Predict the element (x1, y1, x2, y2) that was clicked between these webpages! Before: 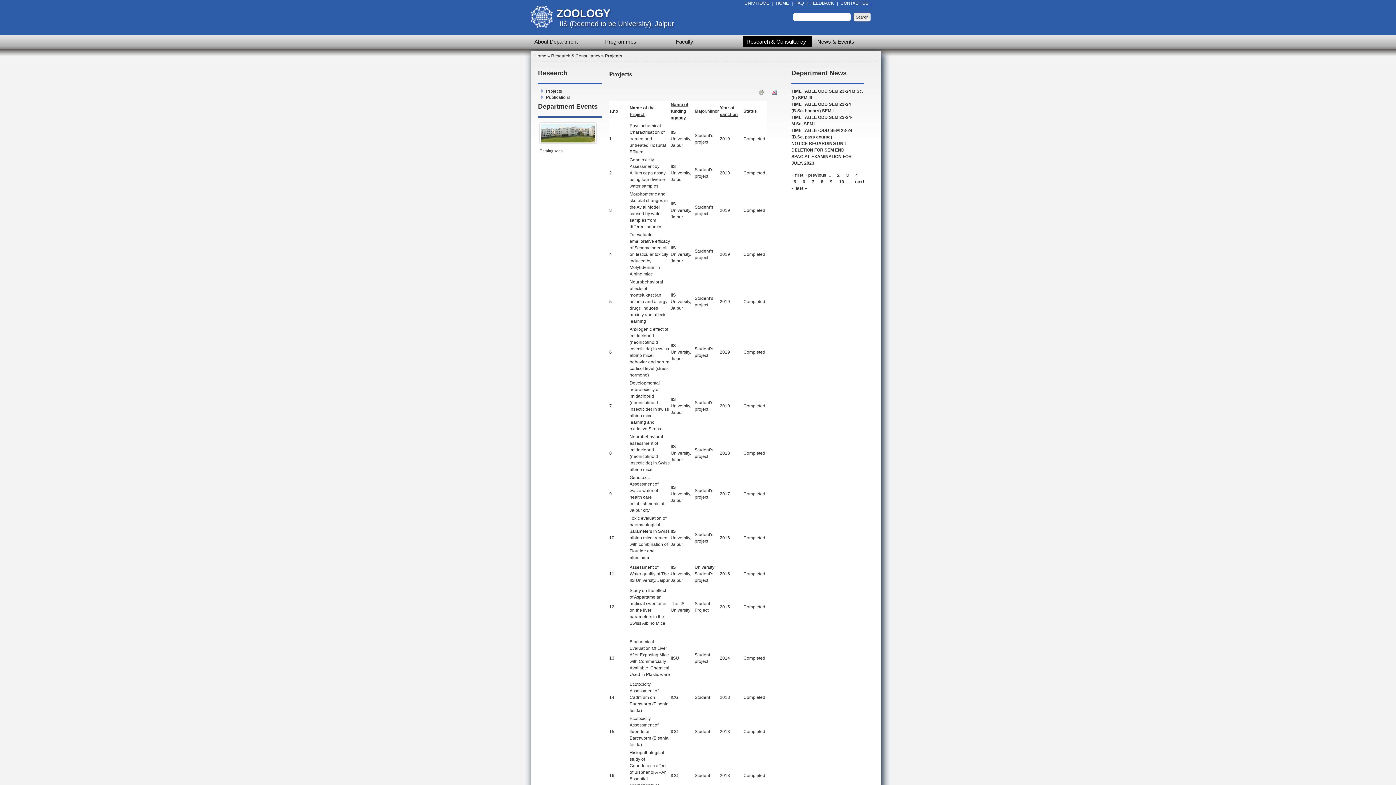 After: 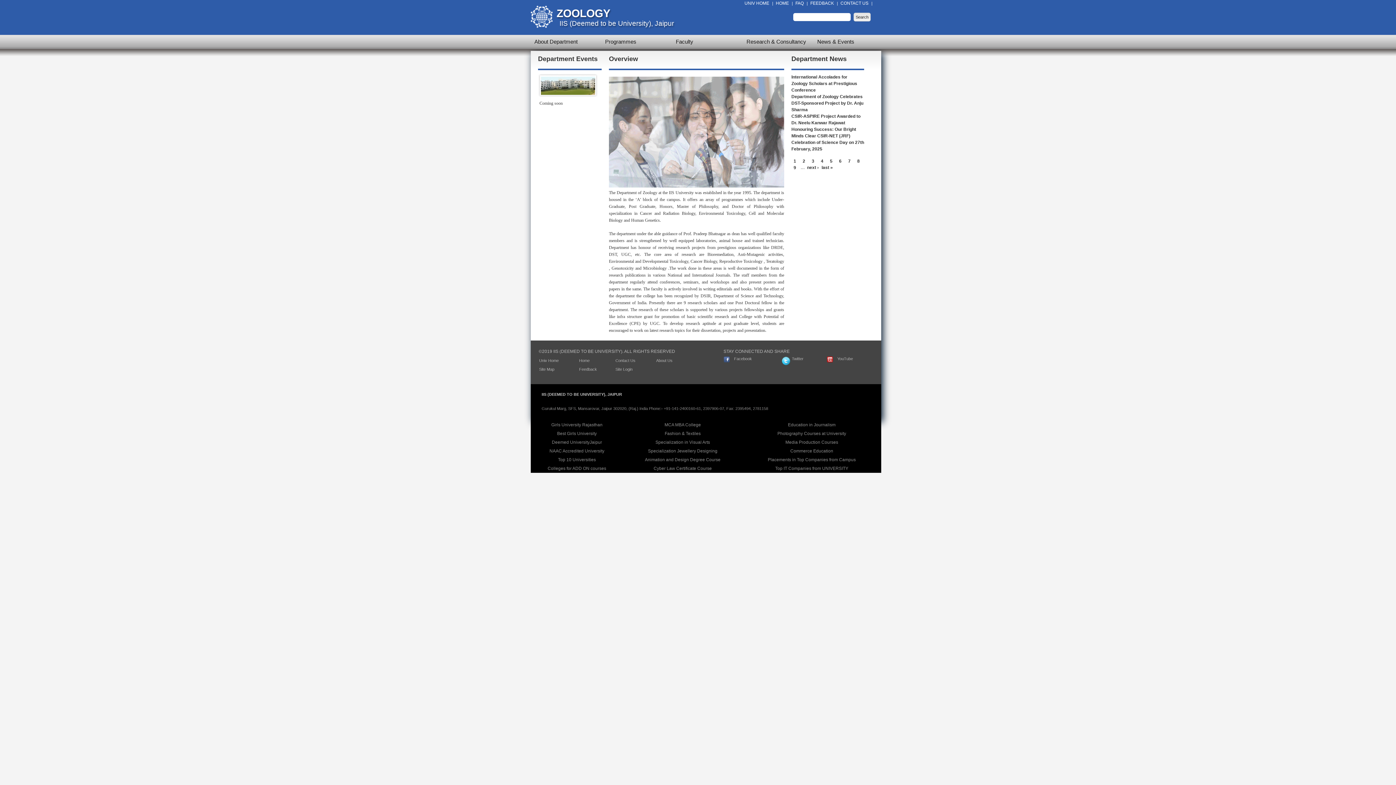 Action: label: IIS (Deemed to be University), Jaipur bbox: (559, 20, 674, 27)